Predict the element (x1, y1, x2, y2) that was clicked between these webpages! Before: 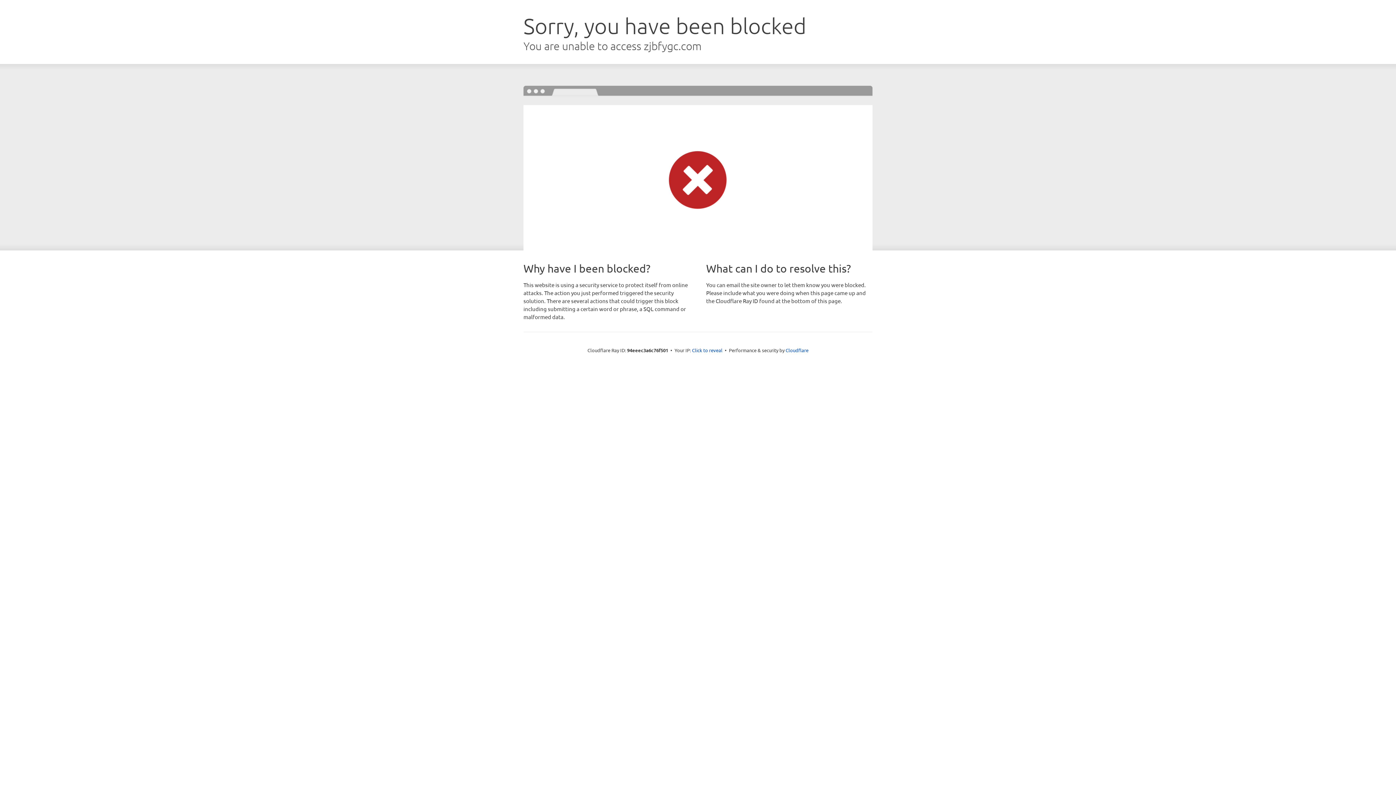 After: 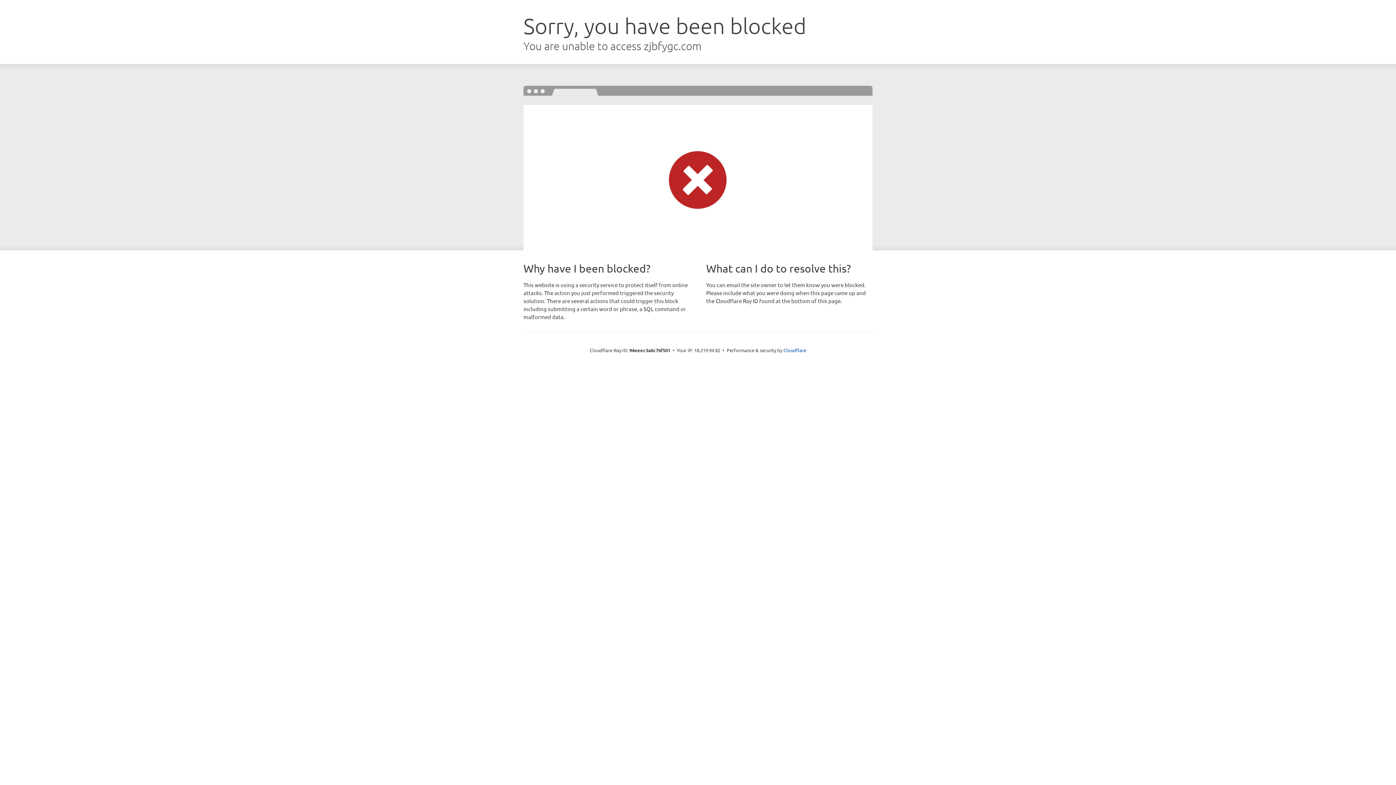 Action: bbox: (692, 346, 722, 353) label: Click to reveal